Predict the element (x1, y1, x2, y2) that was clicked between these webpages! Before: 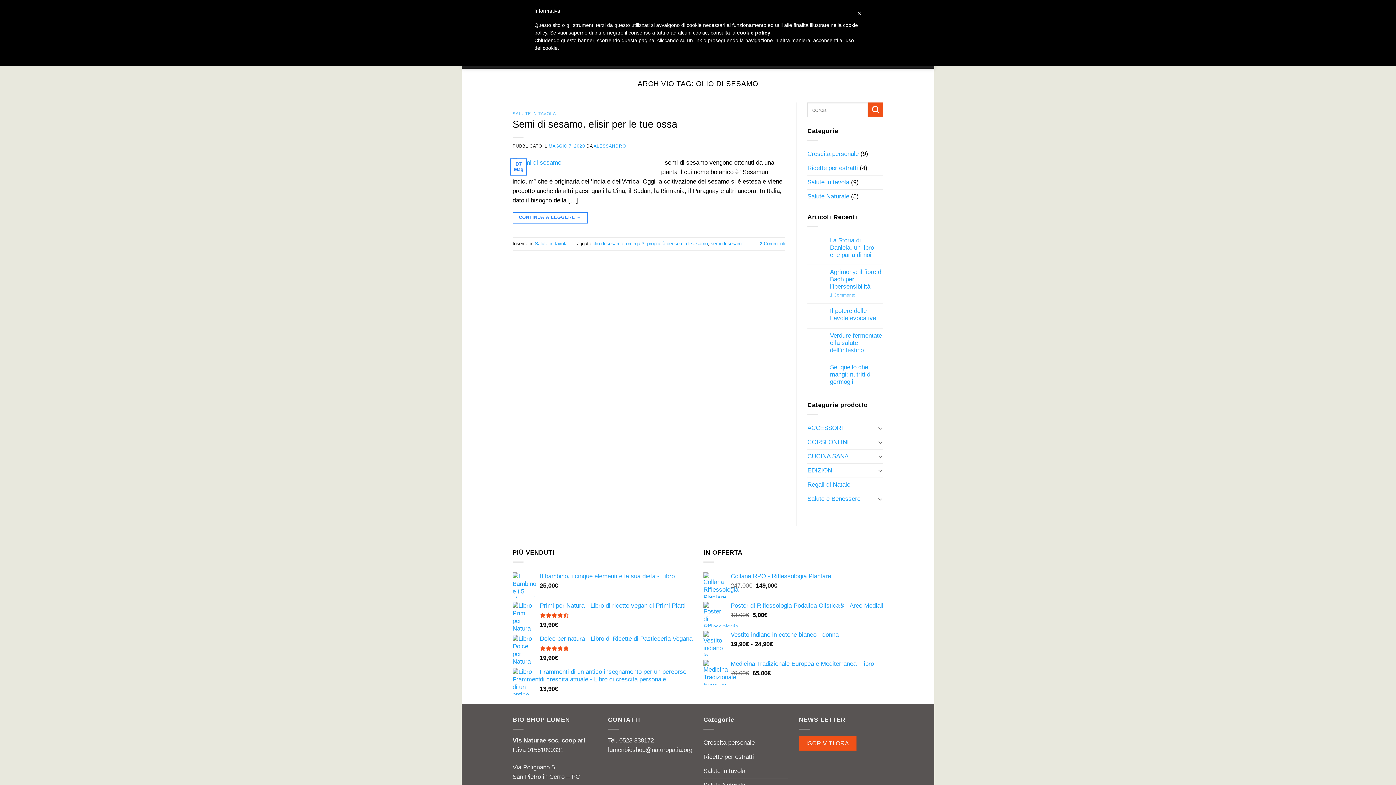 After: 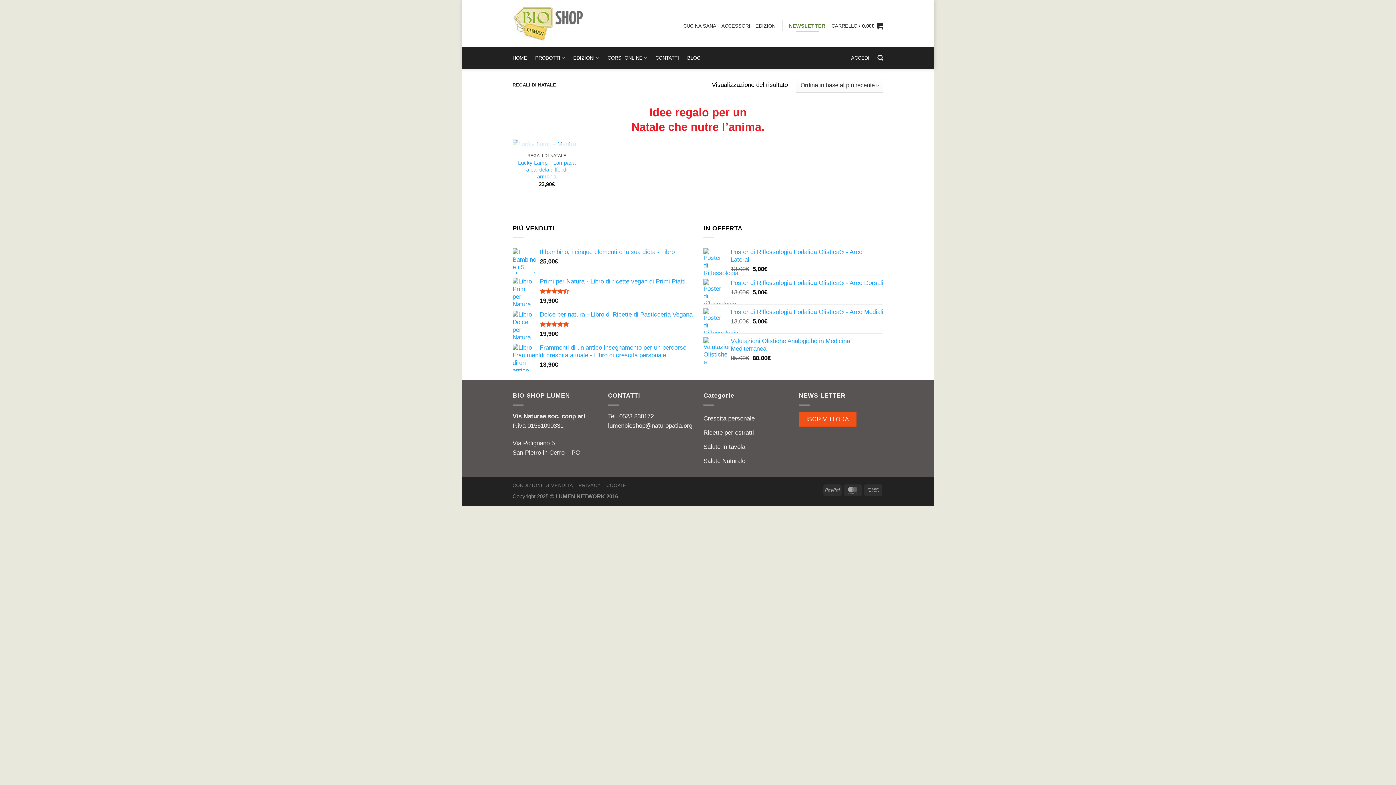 Action: label: Regali di Natale bbox: (807, 478, 883, 491)